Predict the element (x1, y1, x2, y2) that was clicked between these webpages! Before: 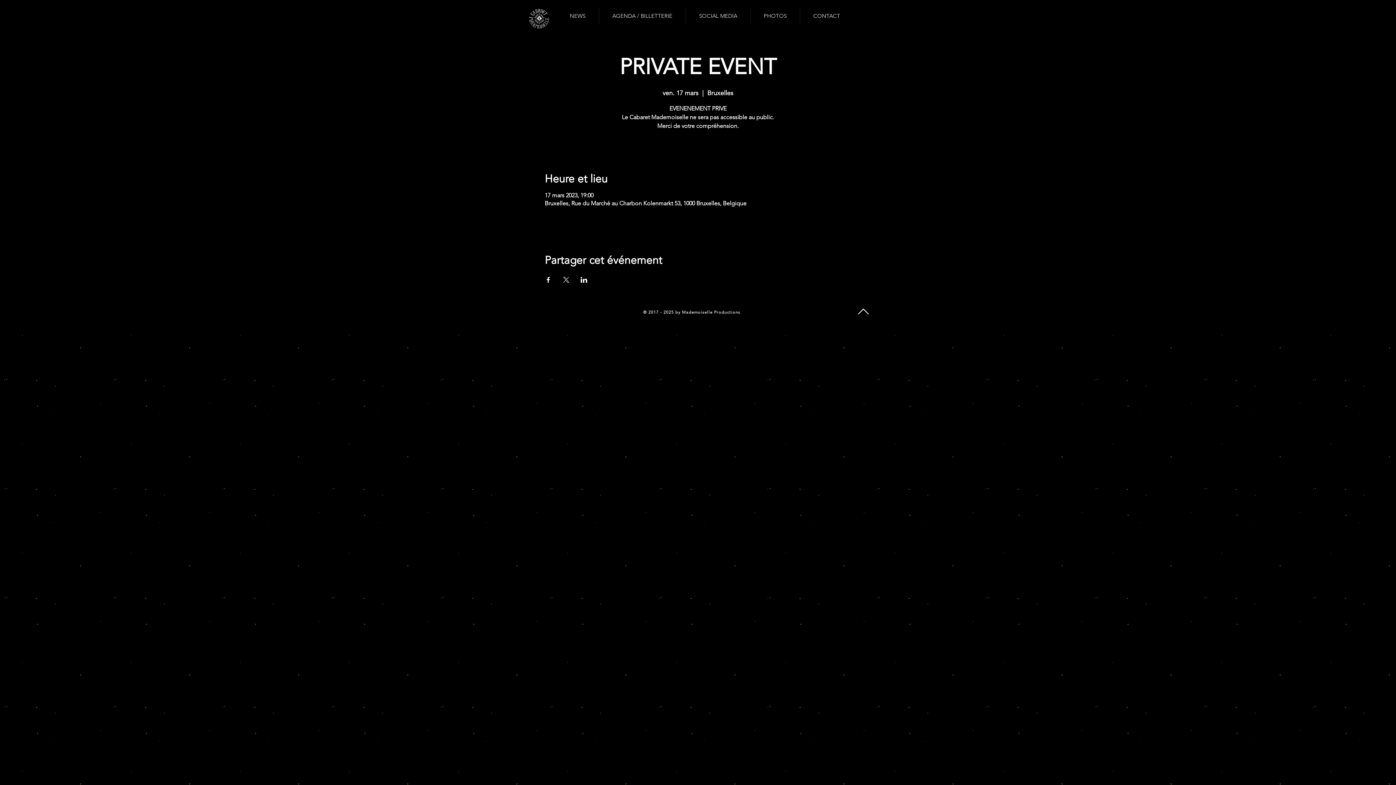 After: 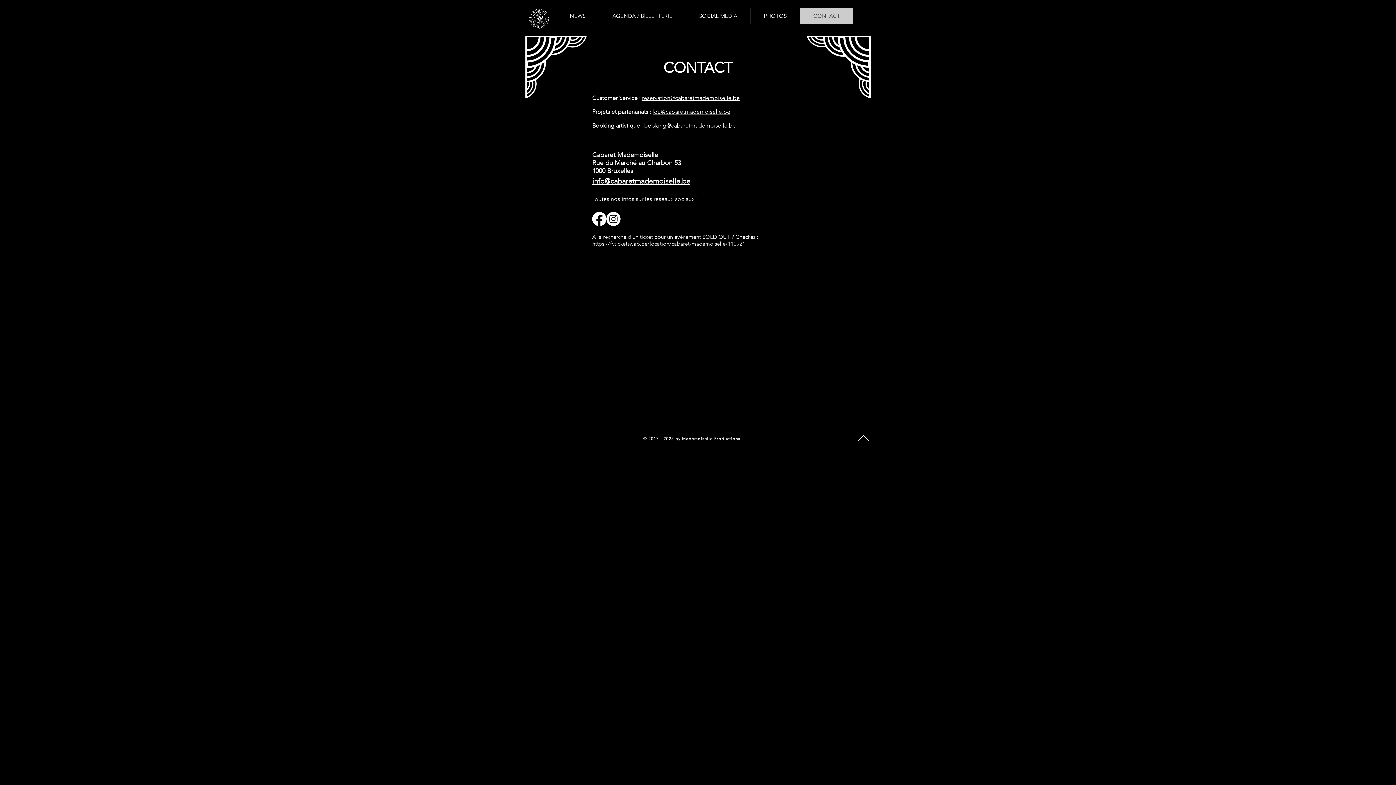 Action: label: CONTACT bbox: (800, 7, 853, 24)